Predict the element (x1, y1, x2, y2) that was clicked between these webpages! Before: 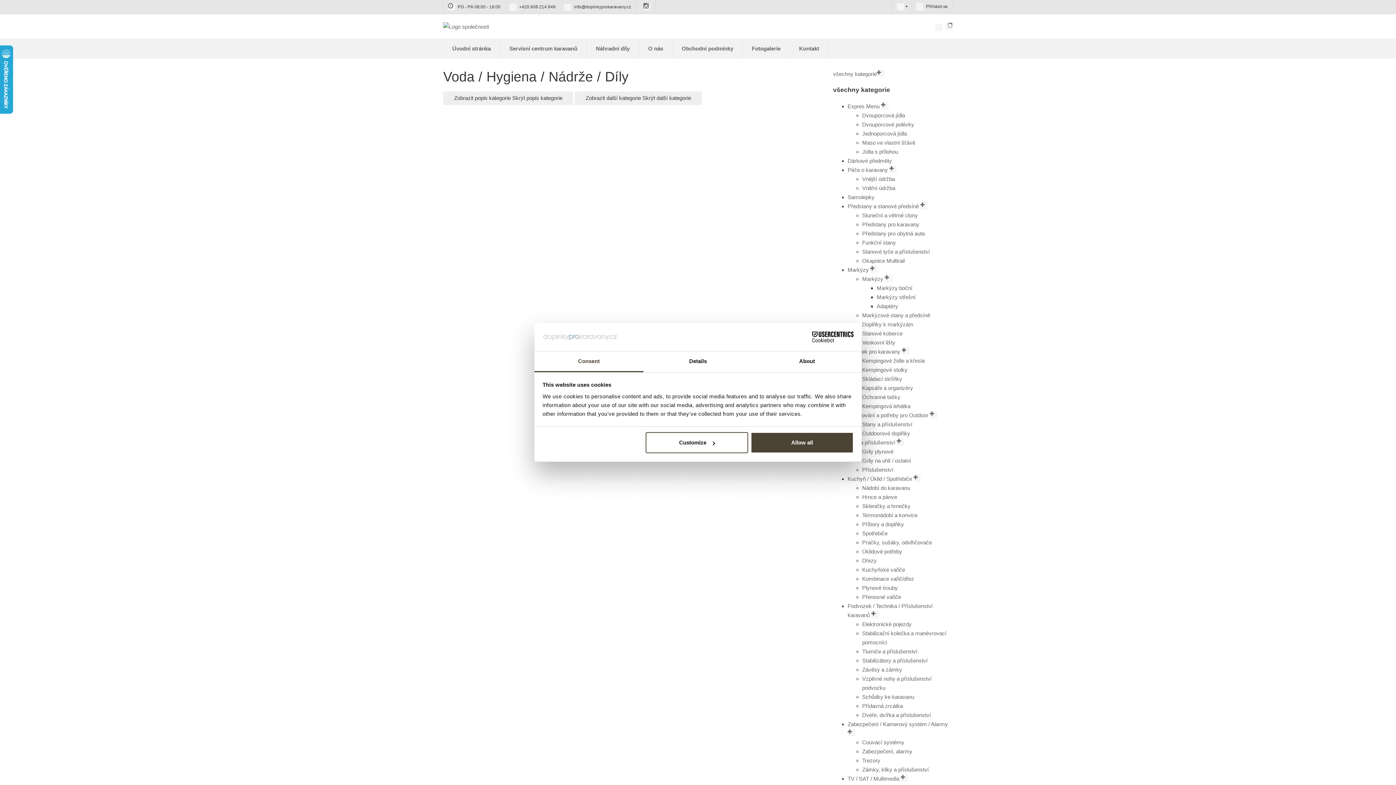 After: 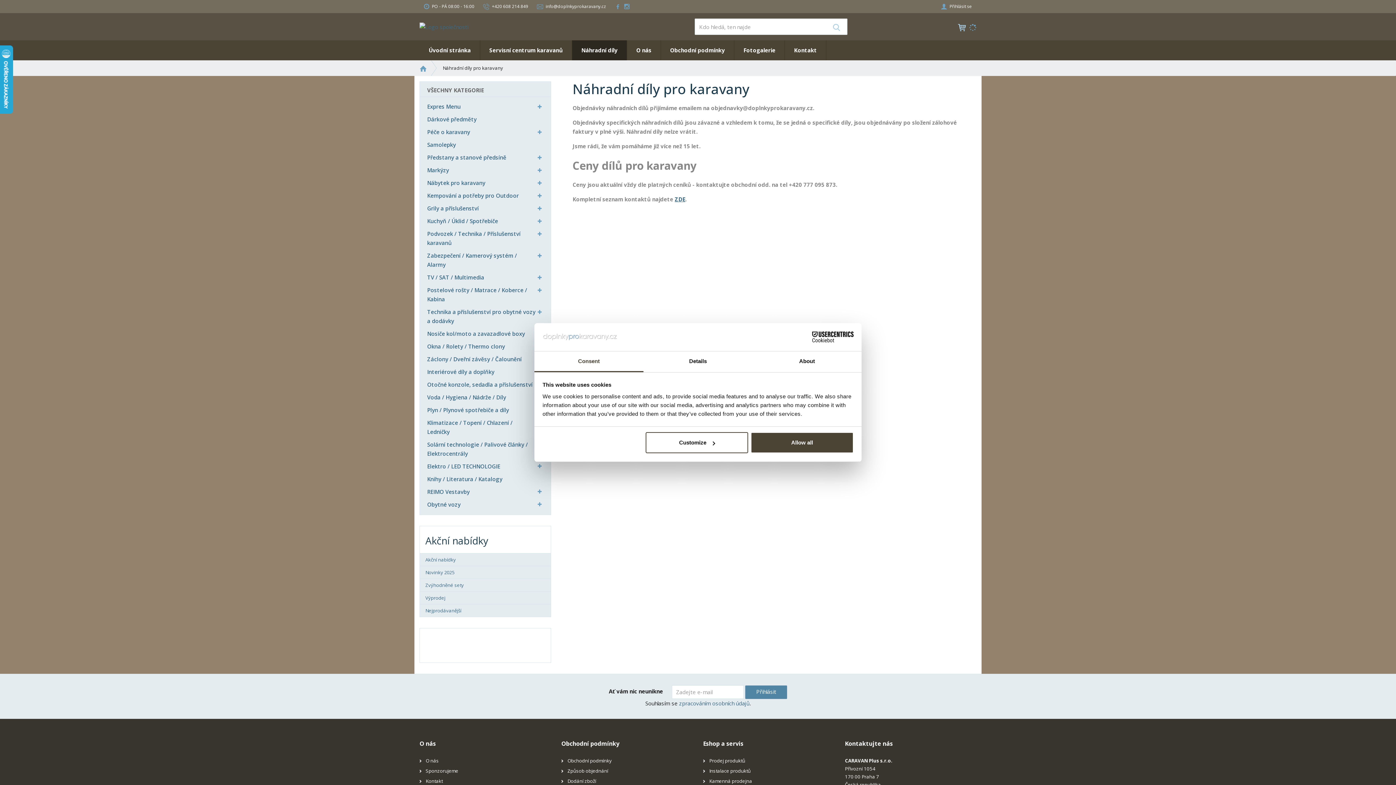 Action: bbox: (586, 38, 639, 58) label: Náhradní díly